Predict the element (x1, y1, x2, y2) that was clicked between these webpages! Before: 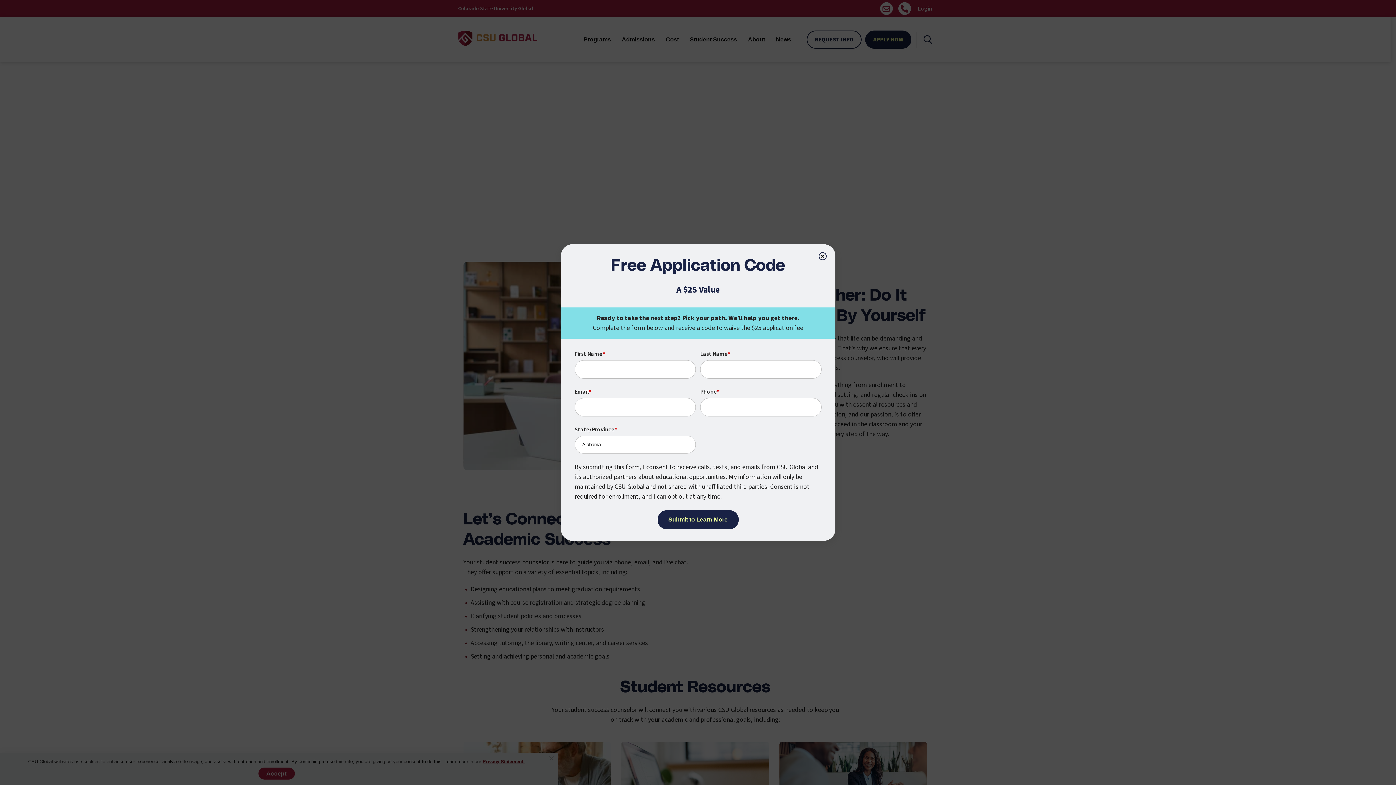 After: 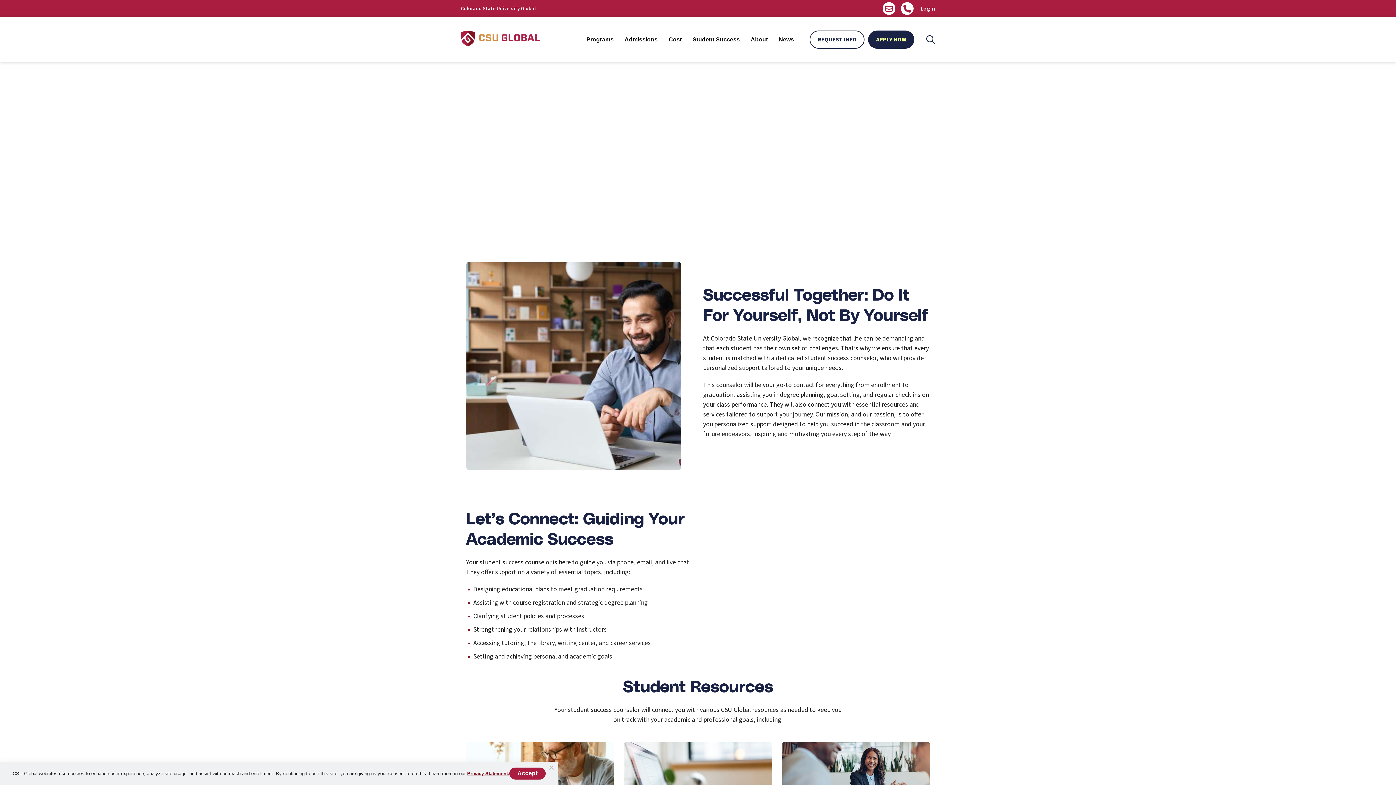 Action: label: Close bbox: (818, 252, 826, 260)